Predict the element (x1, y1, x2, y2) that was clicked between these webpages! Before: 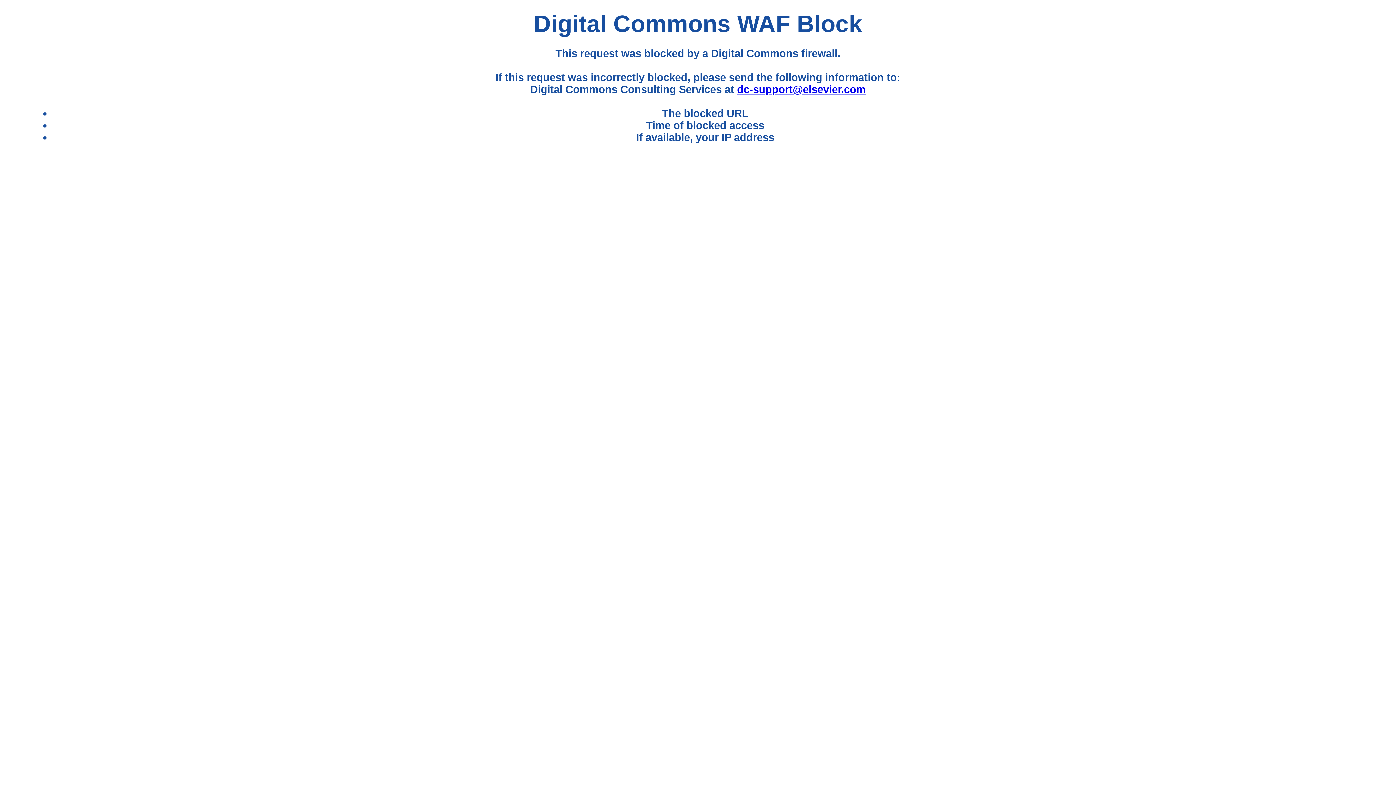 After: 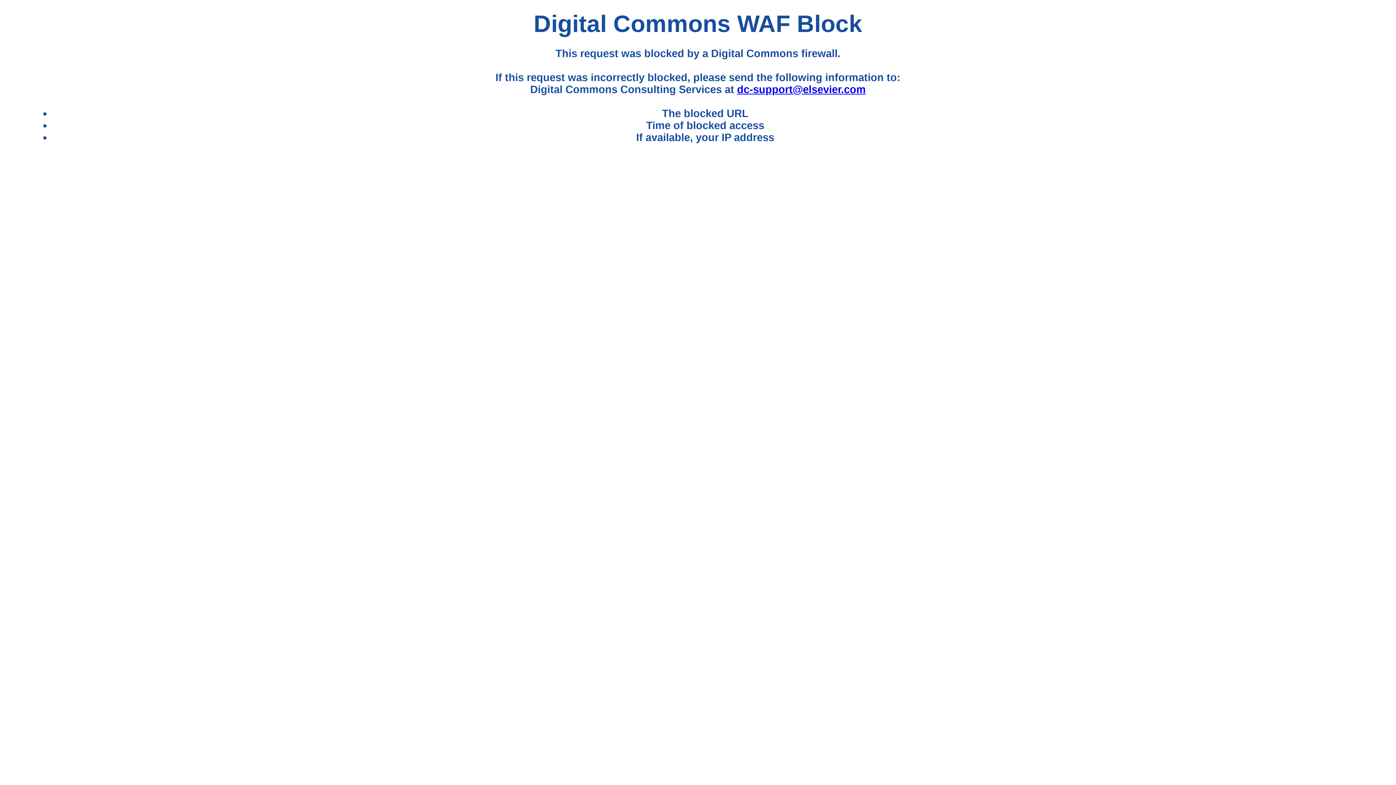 Action: label: dc-support@elsevier.com bbox: (737, 83, 865, 95)